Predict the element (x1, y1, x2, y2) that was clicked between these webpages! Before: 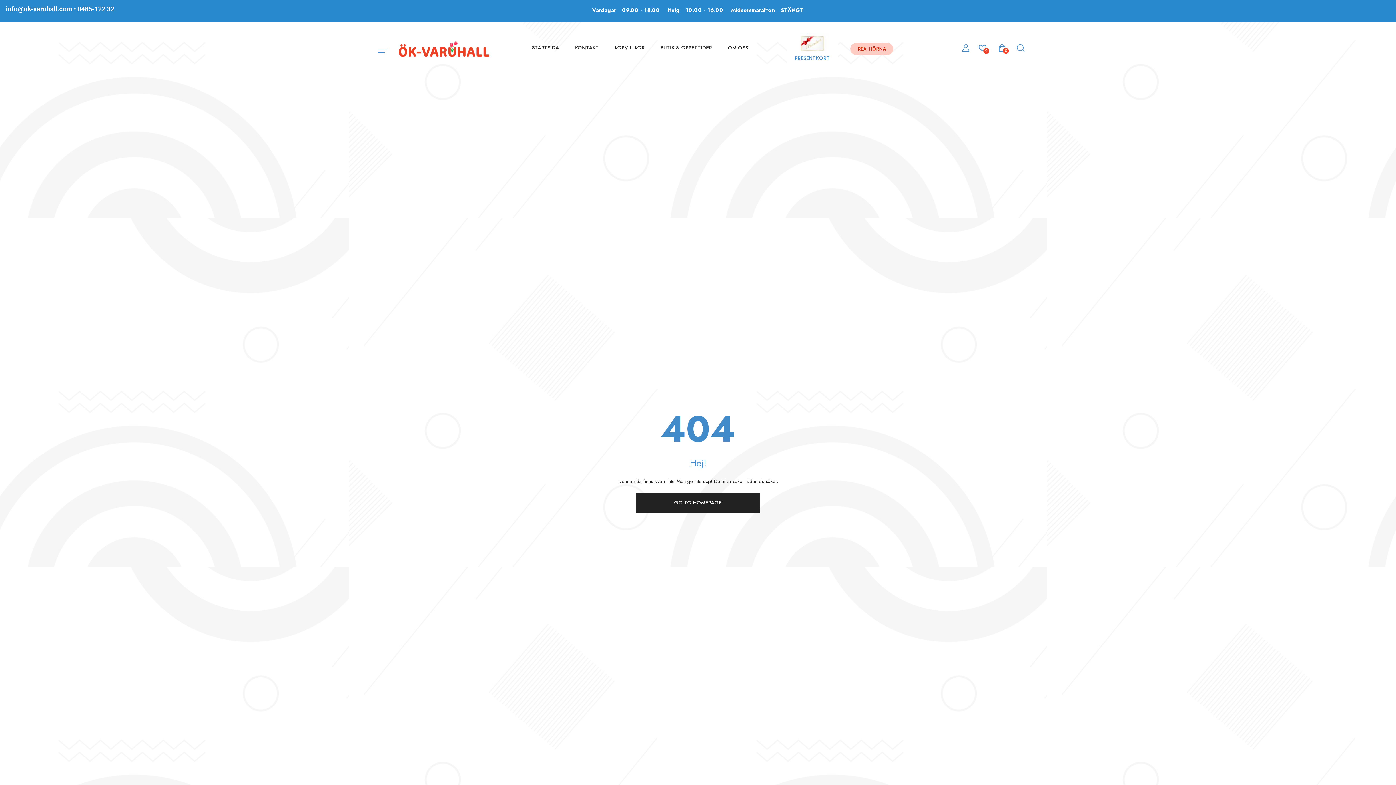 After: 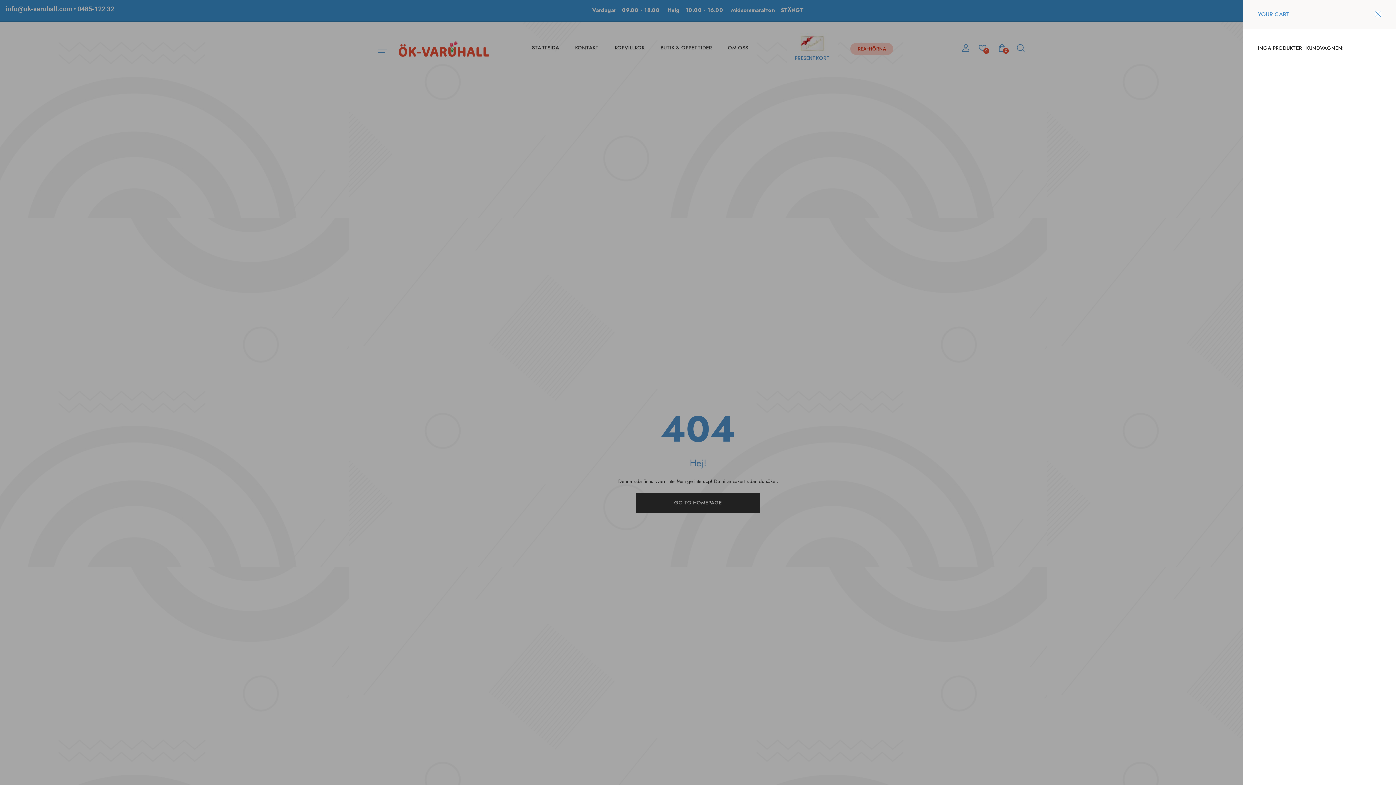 Action: bbox: (998, 44, 1009, 53) label: 0